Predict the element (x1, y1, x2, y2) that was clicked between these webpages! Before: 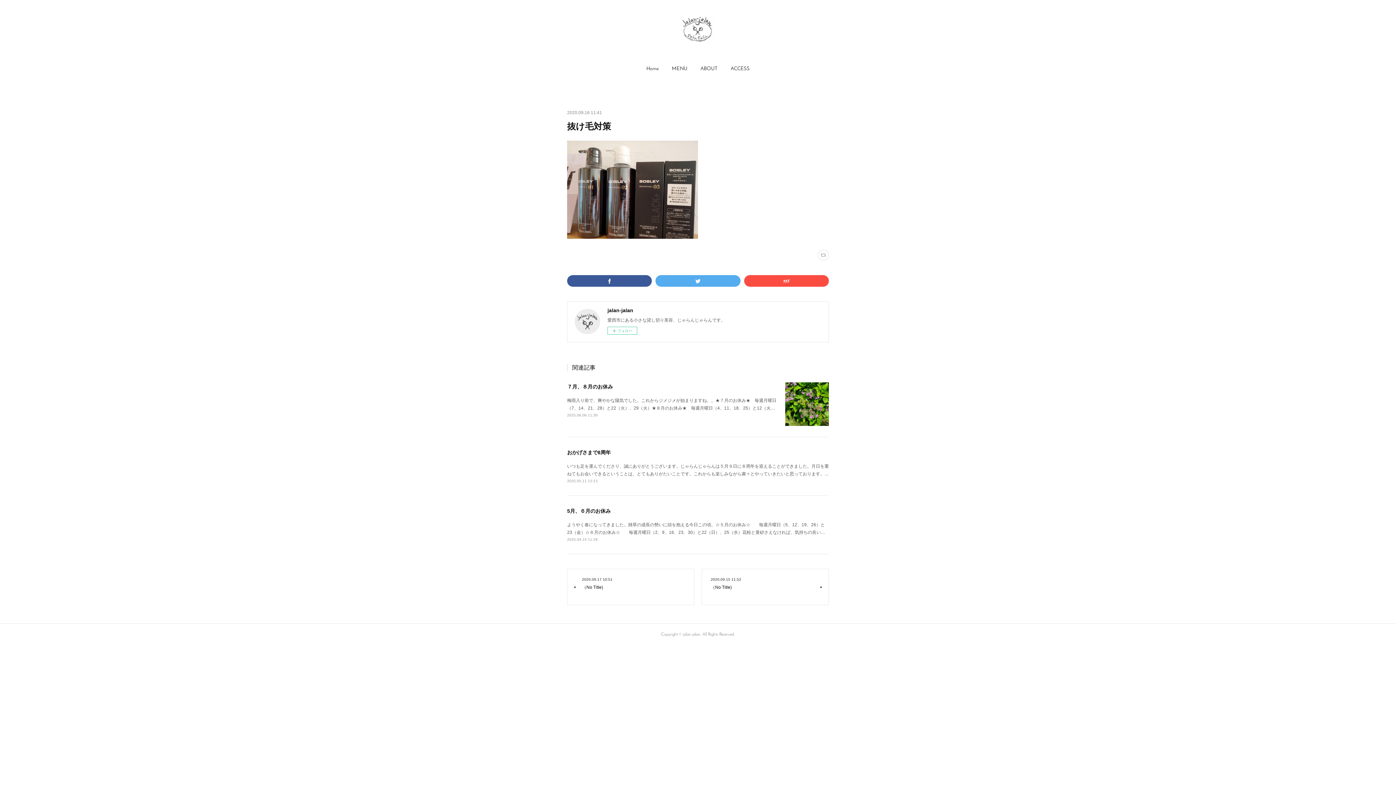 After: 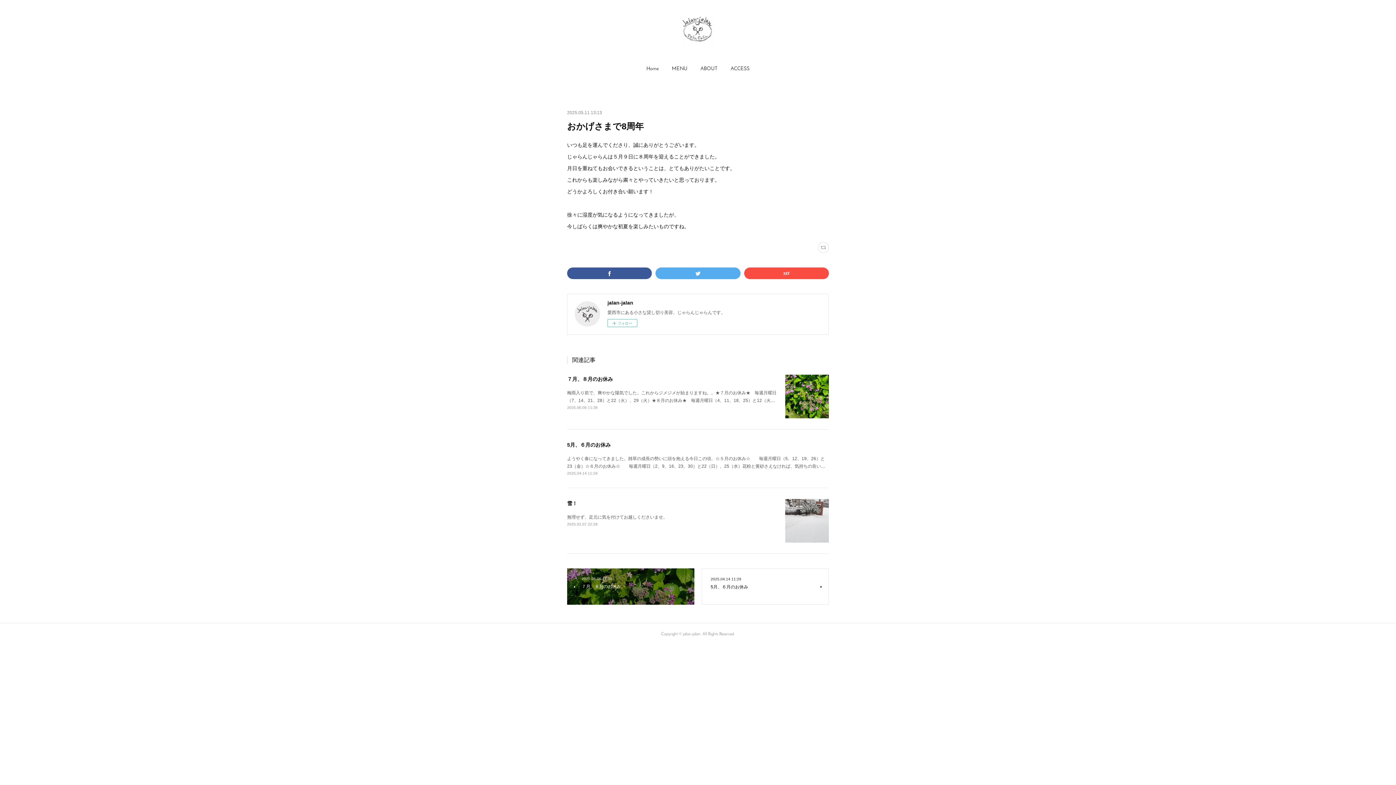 Action: label: 2025.05.11 13:13 bbox: (567, 479, 597, 483)